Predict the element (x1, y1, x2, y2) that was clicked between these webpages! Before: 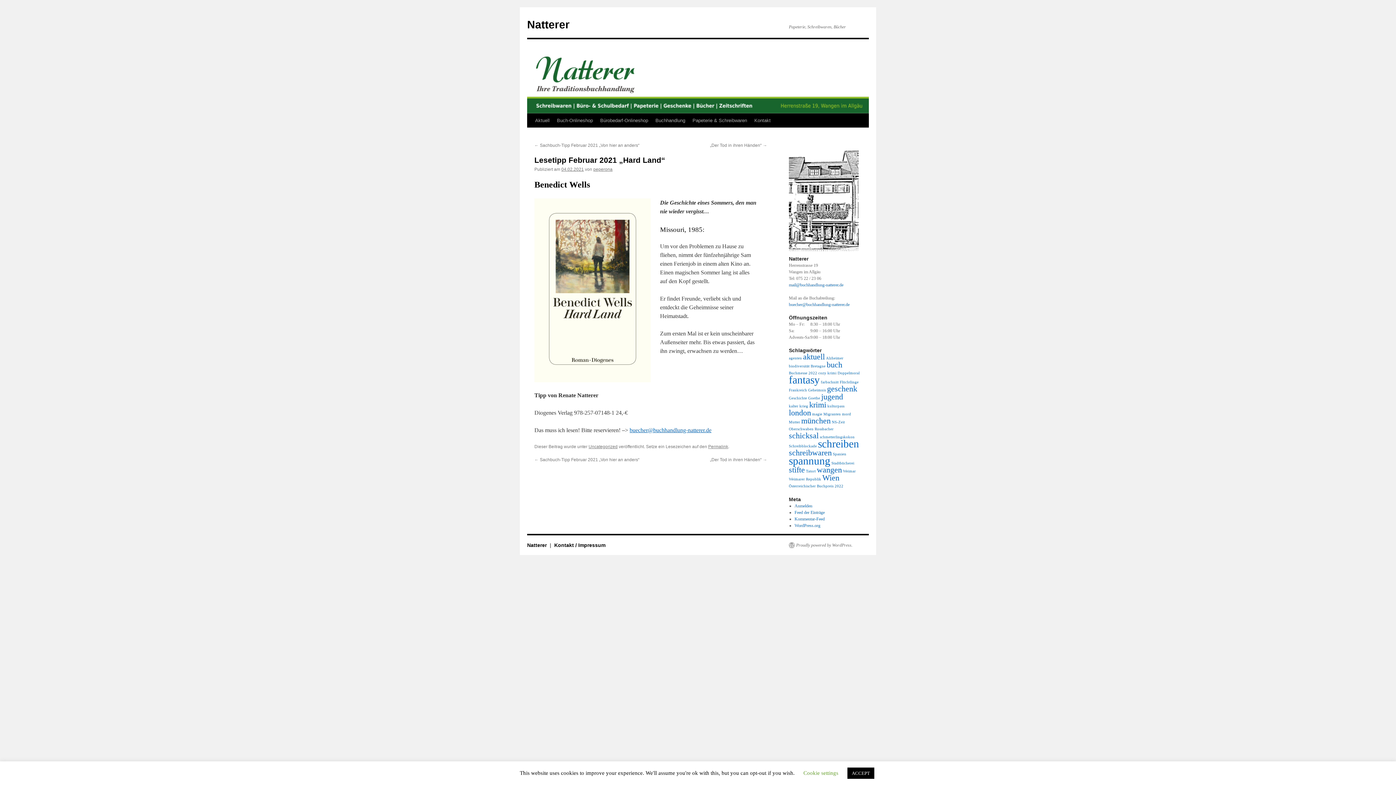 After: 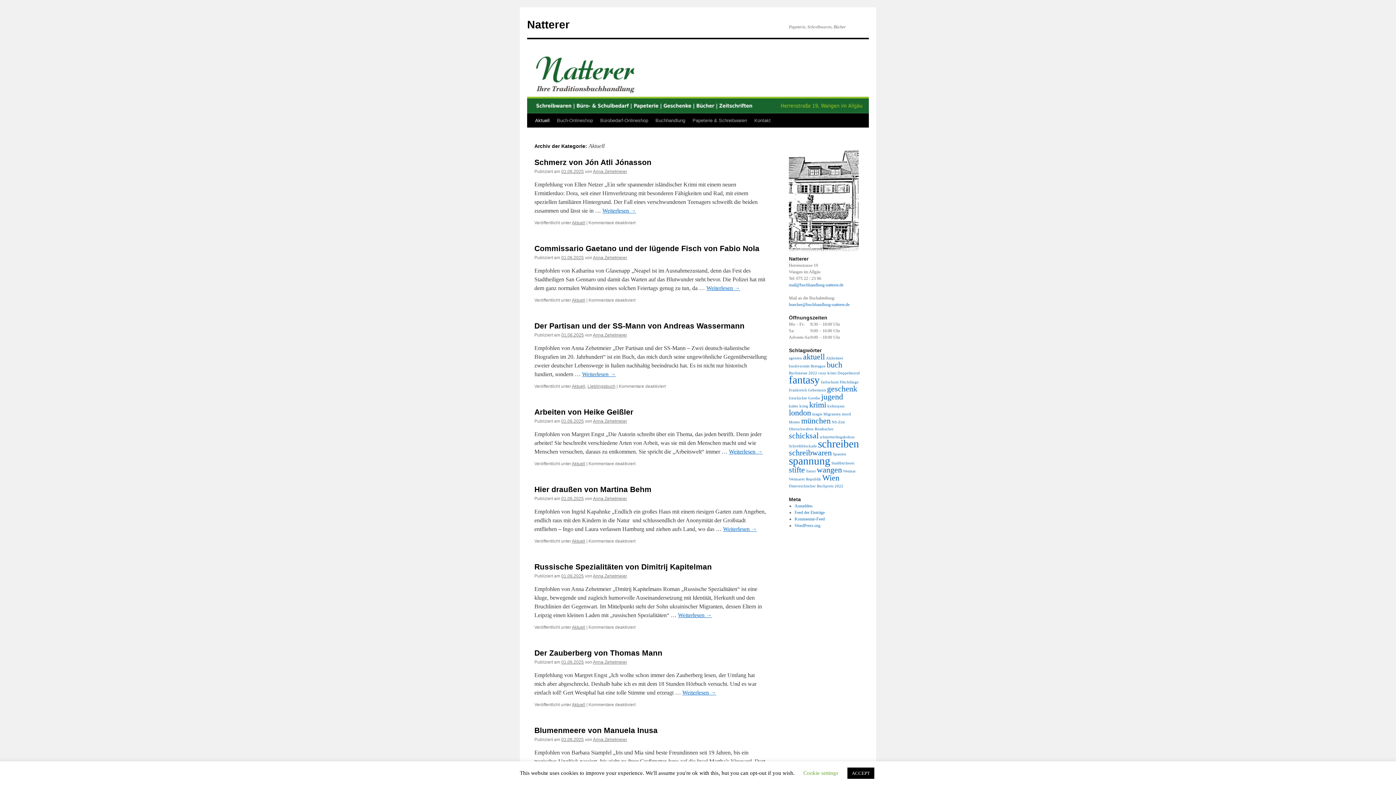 Action: bbox: (531, 113, 553, 127) label: Aktuell